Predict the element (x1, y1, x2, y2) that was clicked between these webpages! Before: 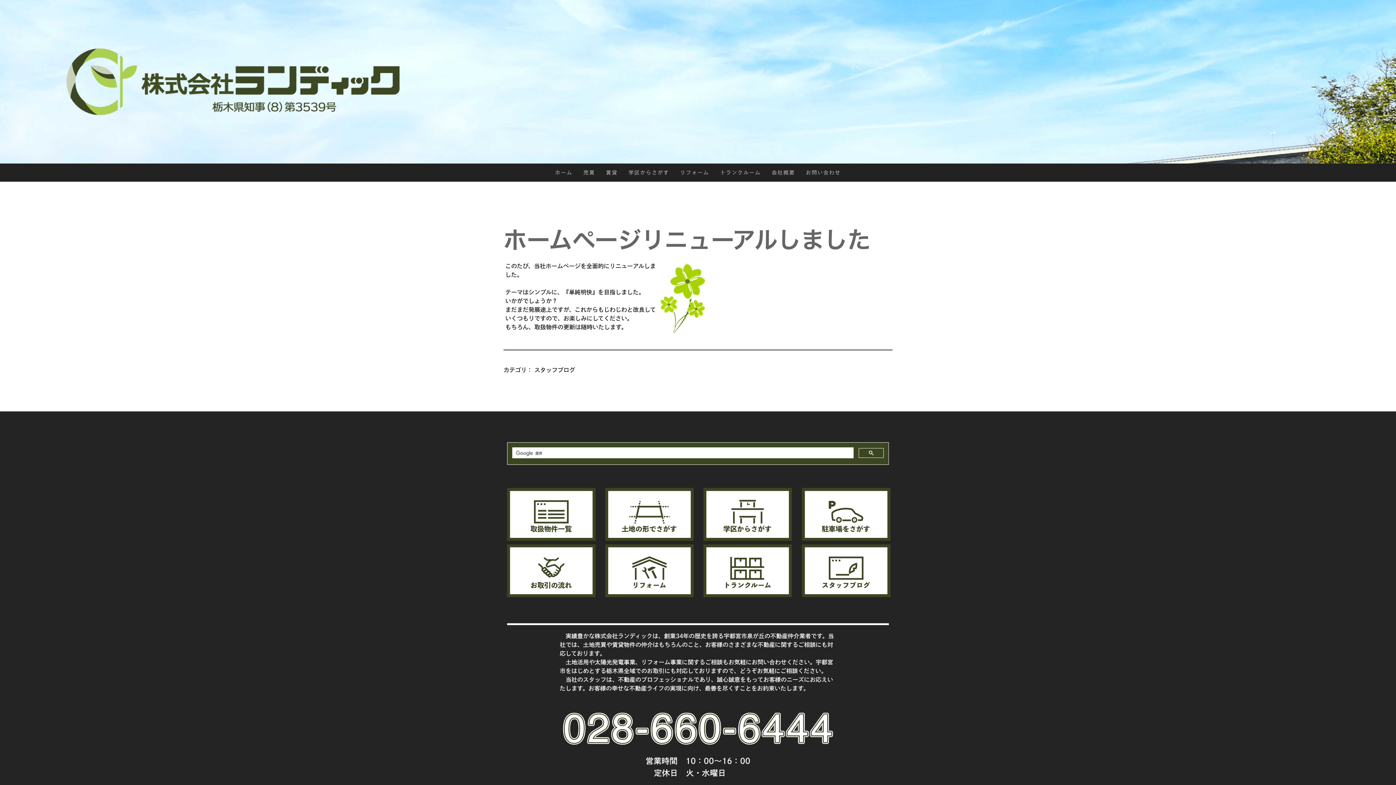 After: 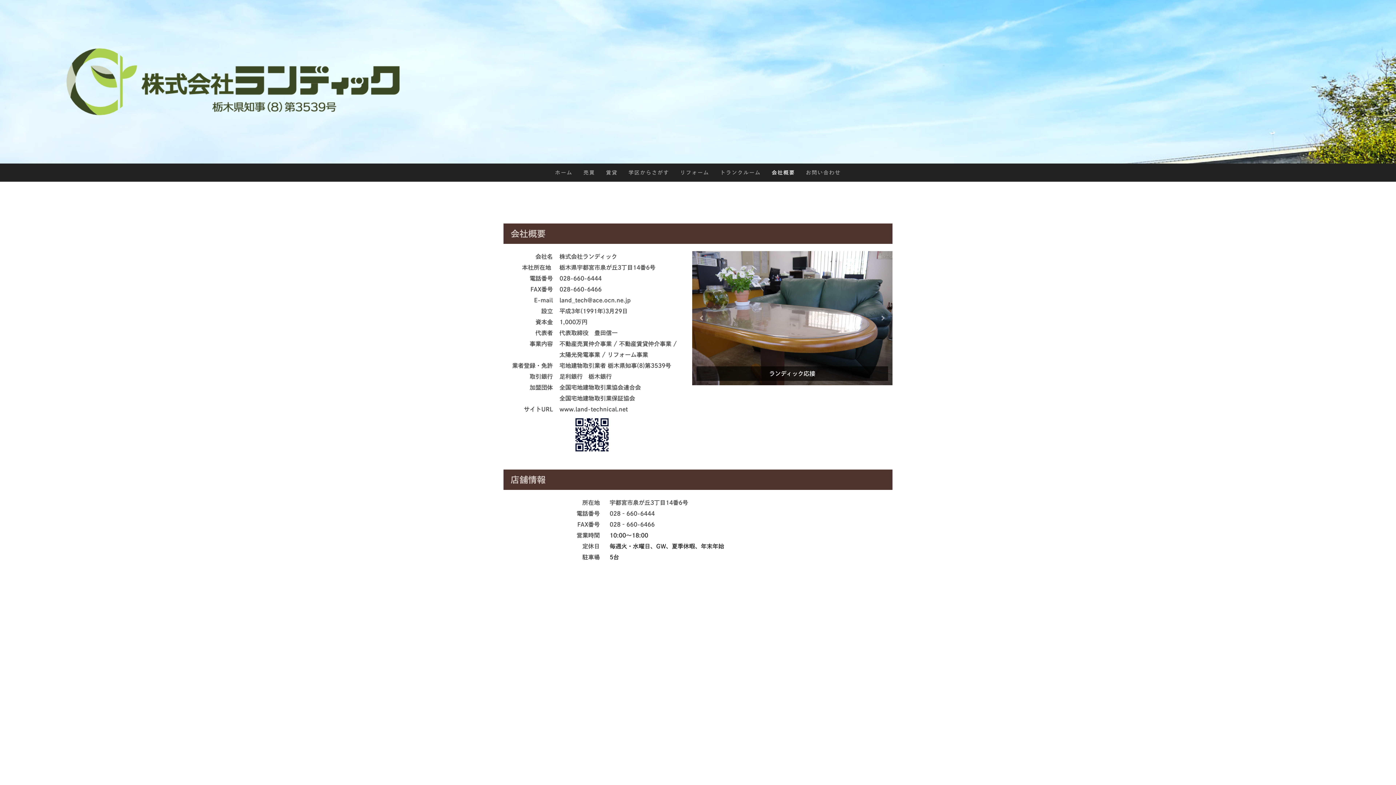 Action: bbox: (766, 163, 800, 181) label: 会社概要